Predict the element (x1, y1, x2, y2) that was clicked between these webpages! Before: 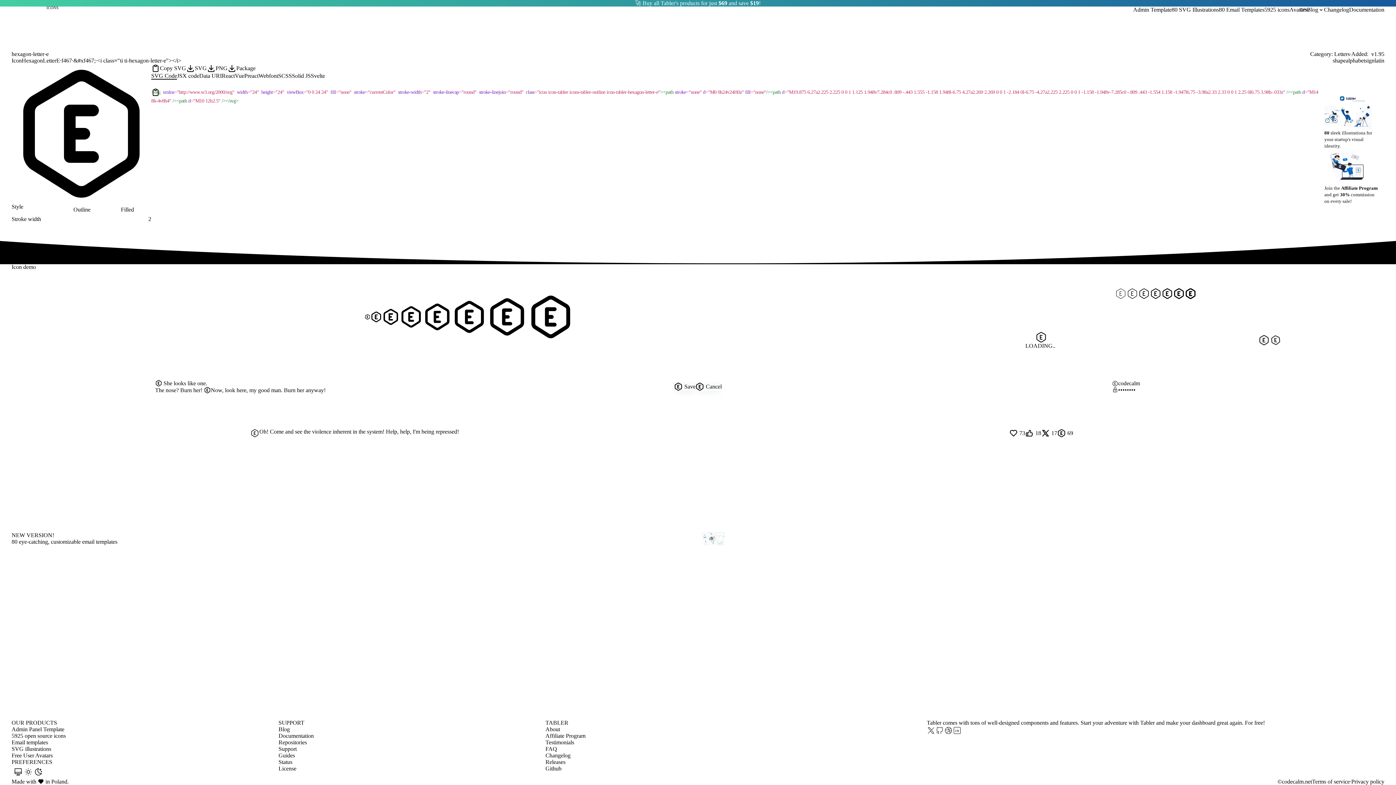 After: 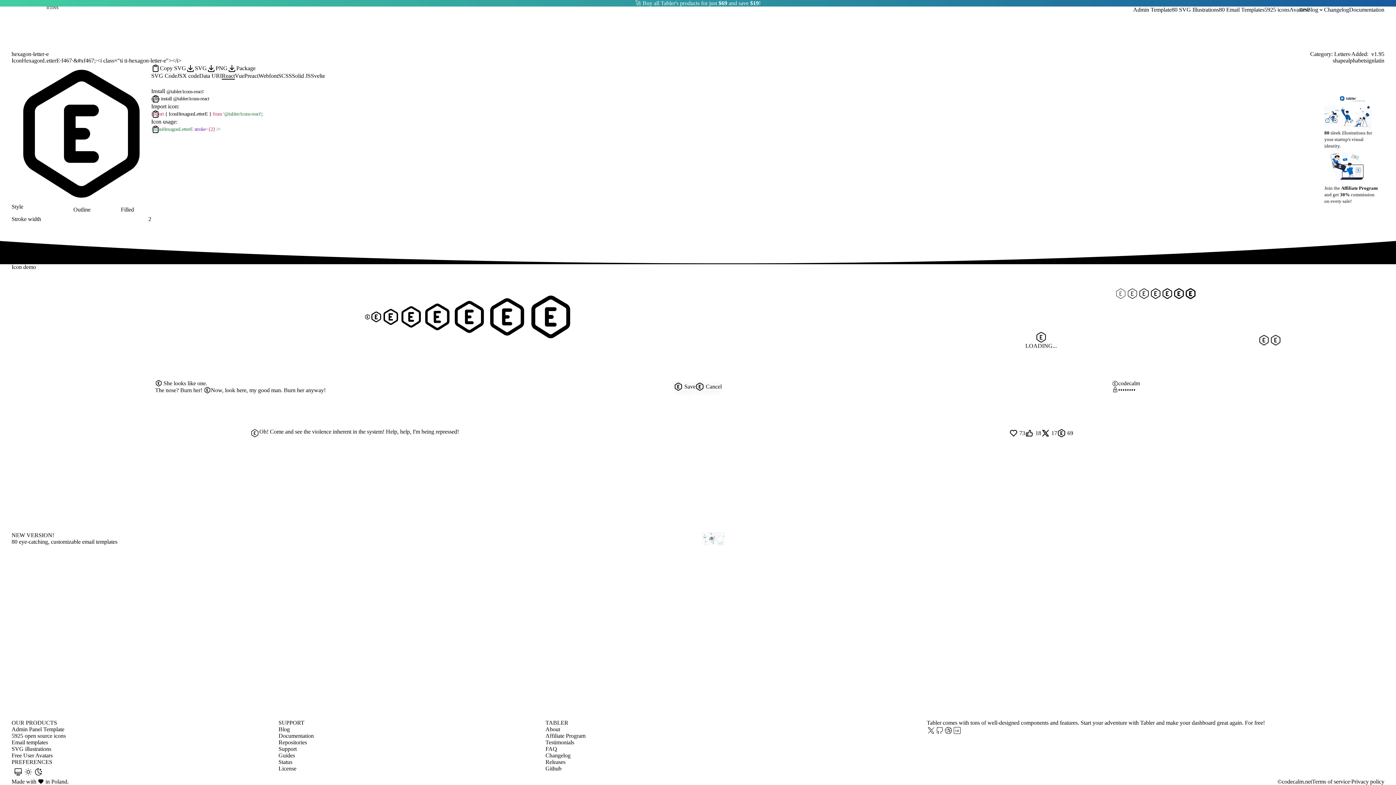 Action: bbox: (221, 73, 234, 79) label: React